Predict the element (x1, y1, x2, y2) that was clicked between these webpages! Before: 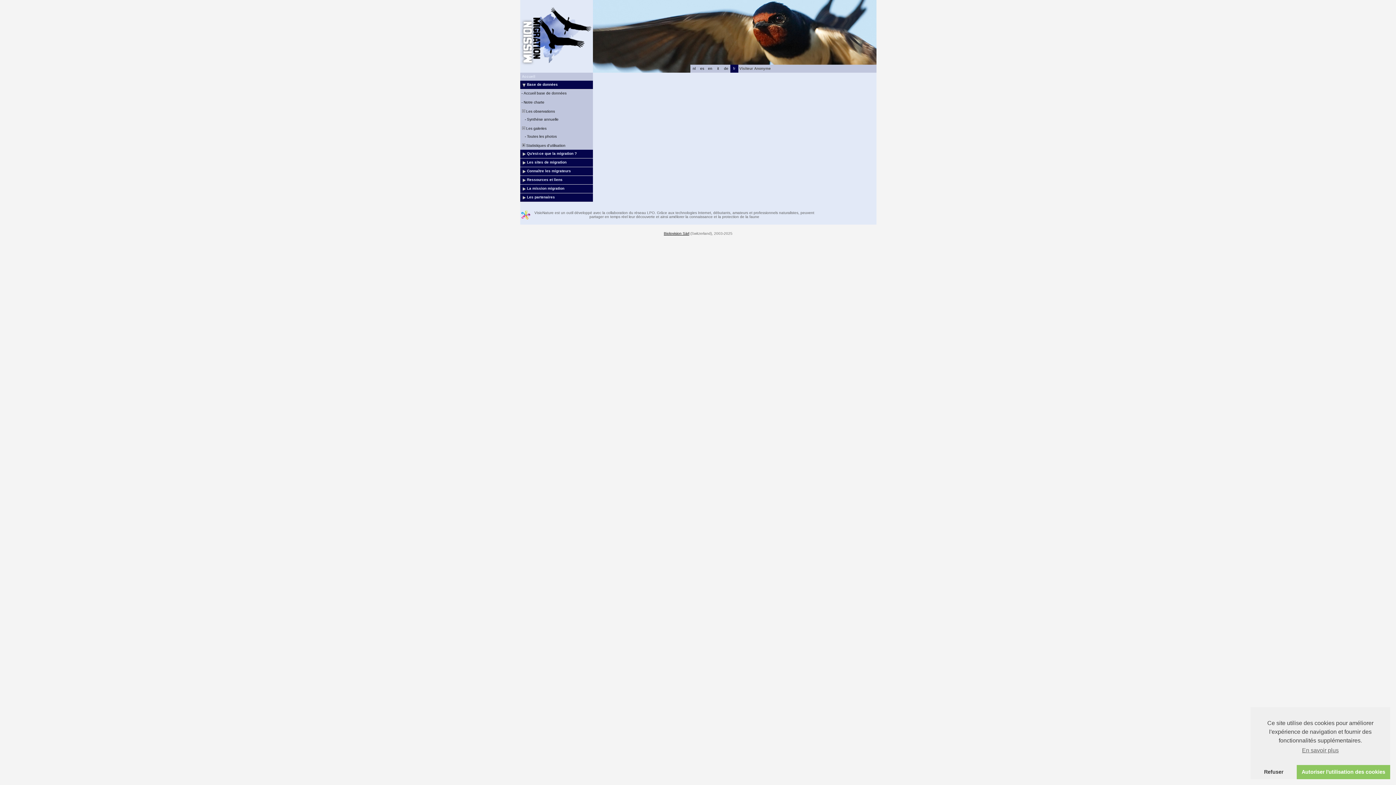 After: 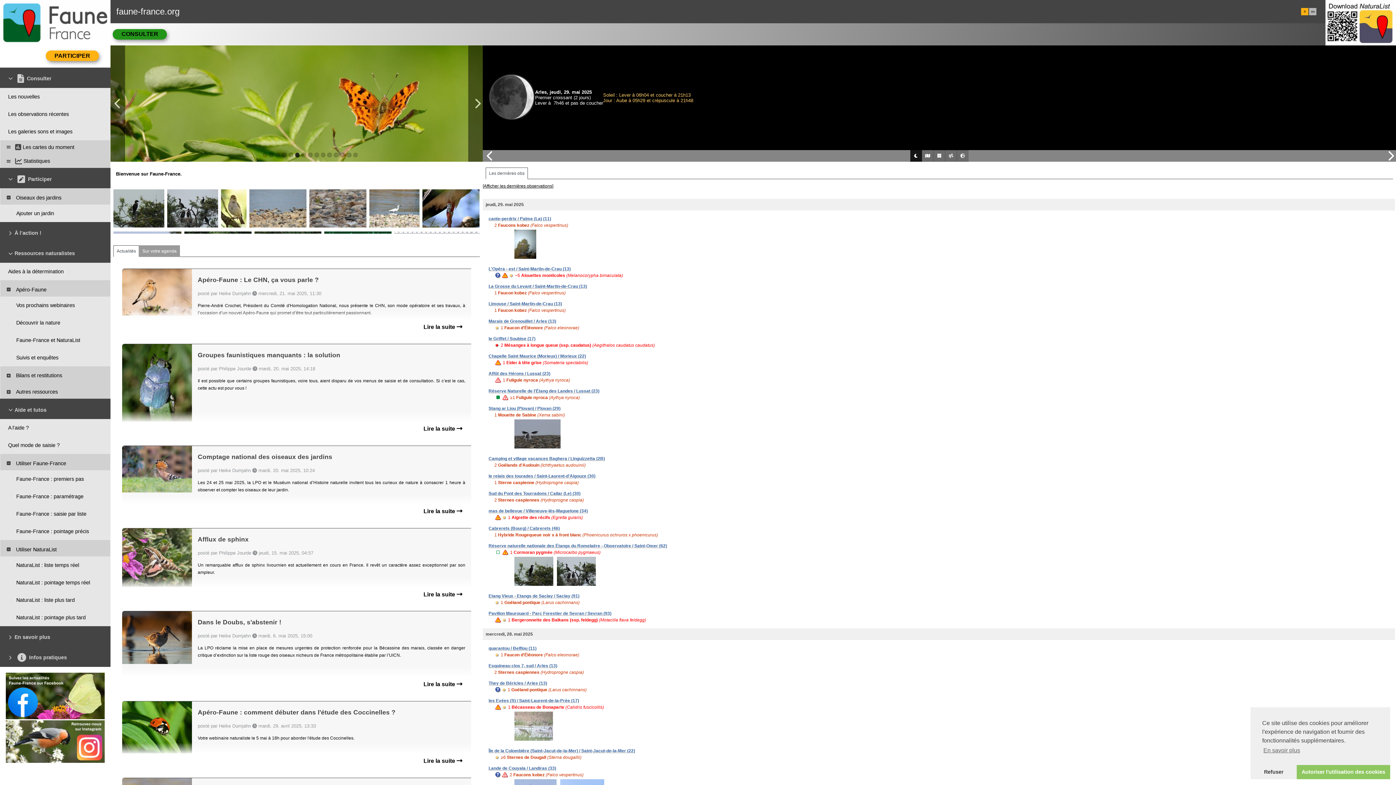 Action: bbox: (521, 216, 530, 220)